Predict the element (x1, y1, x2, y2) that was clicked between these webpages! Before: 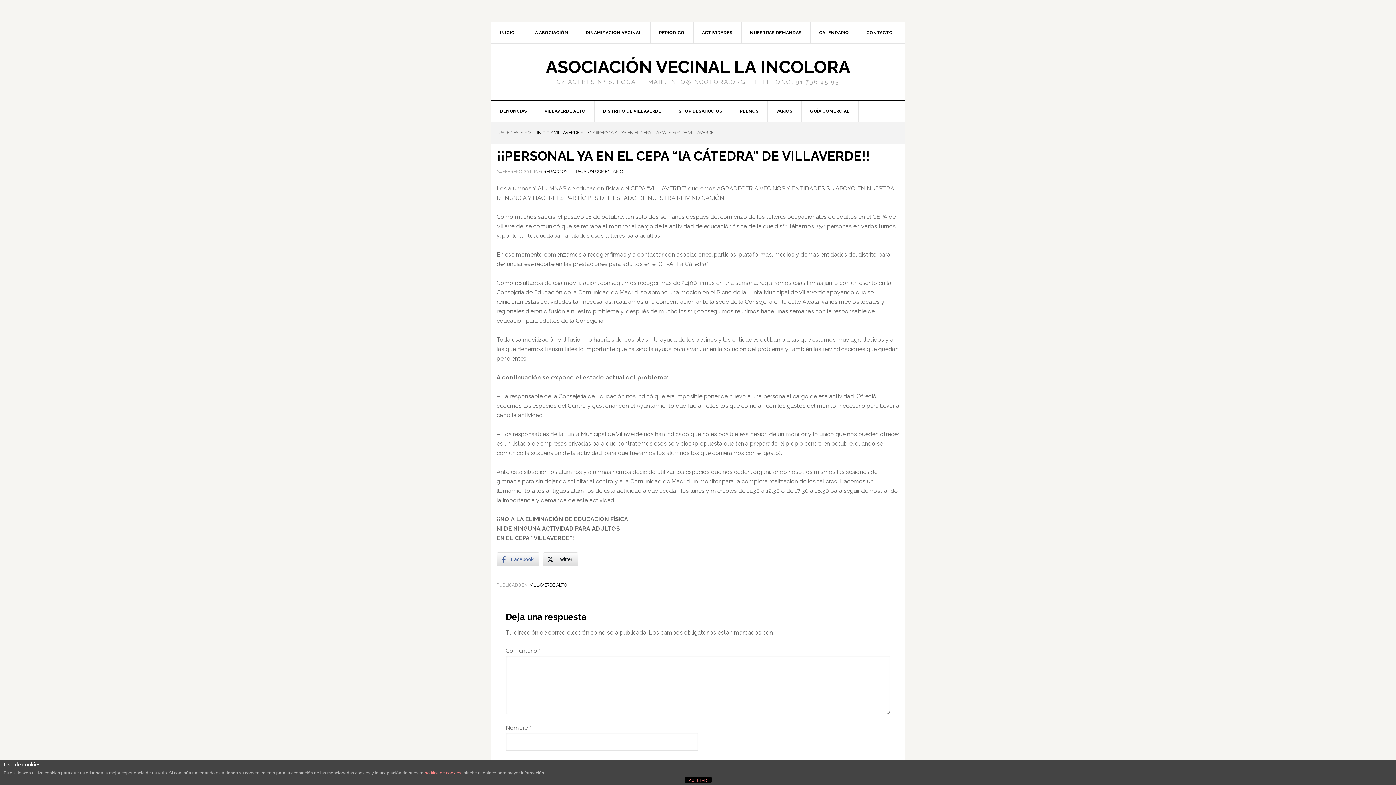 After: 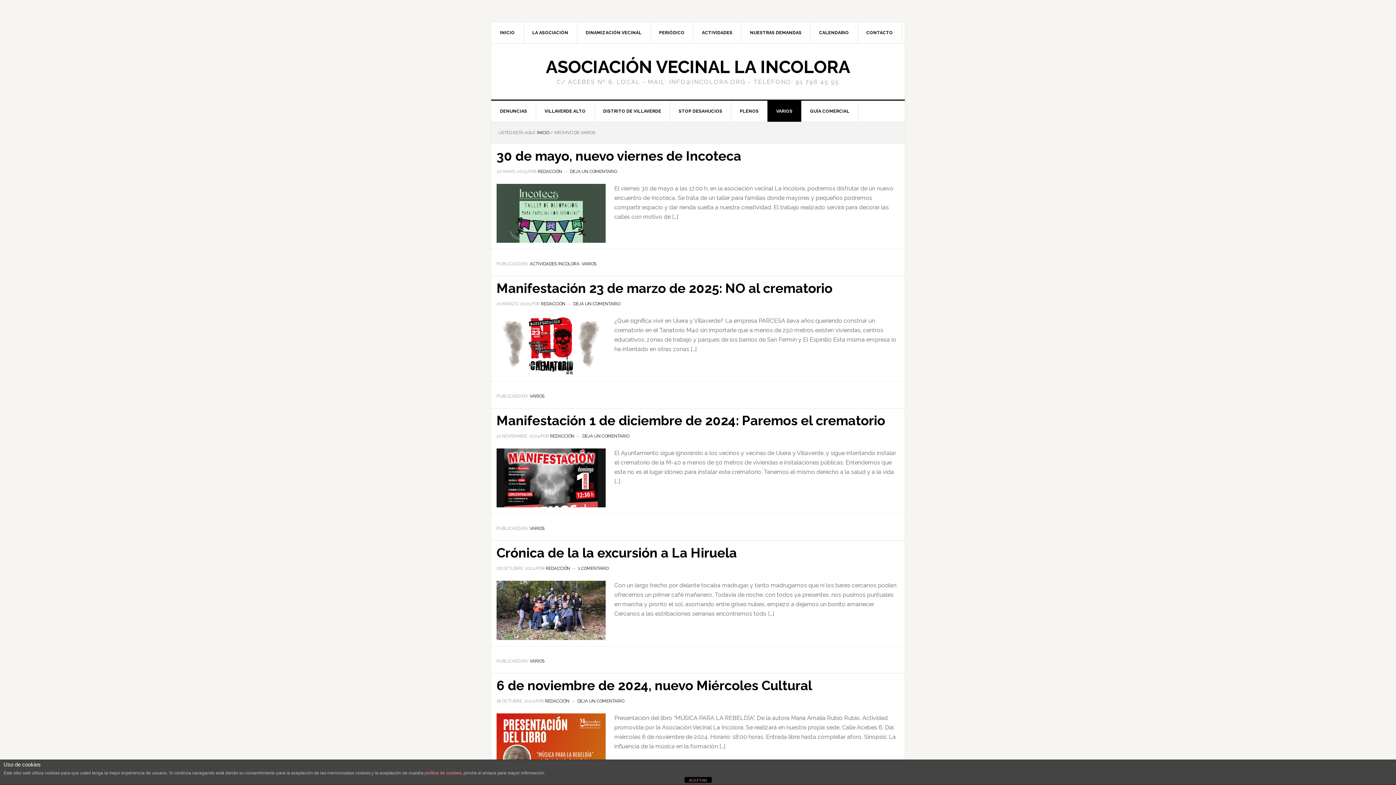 Action: bbox: (767, 100, 801, 121) label: VARIOS